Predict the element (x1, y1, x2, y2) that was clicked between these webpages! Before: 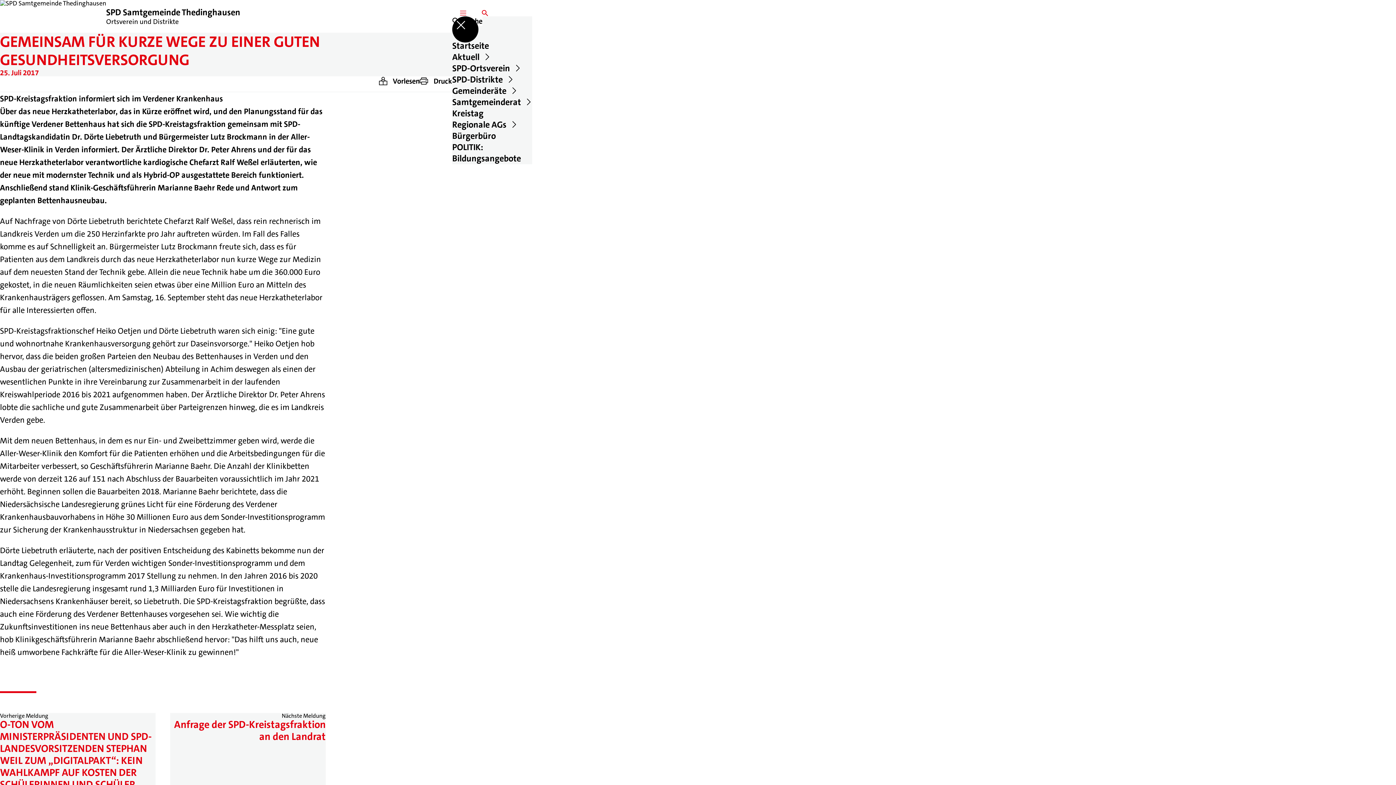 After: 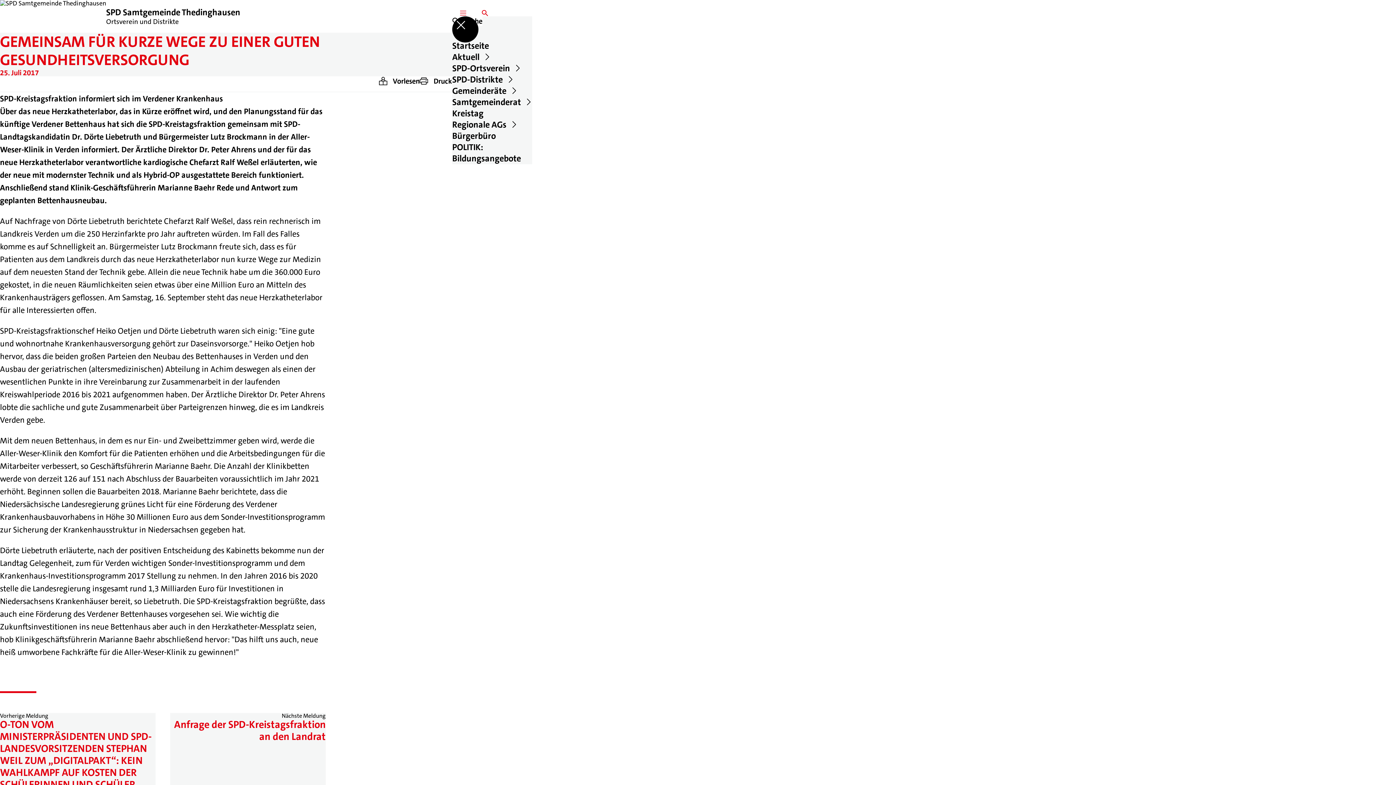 Action: label: SPD-Distrikte﻿ bbox: (452, 74, 532, 85)